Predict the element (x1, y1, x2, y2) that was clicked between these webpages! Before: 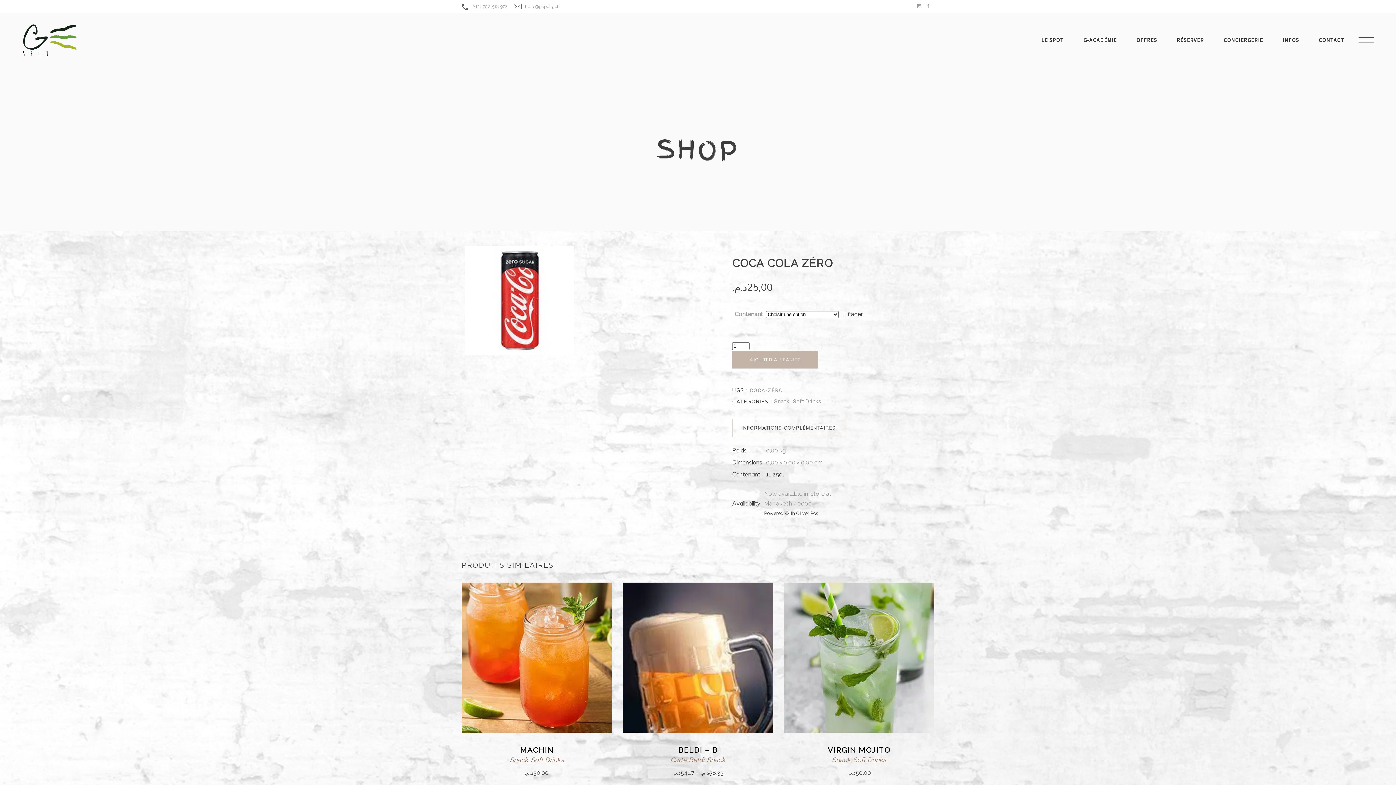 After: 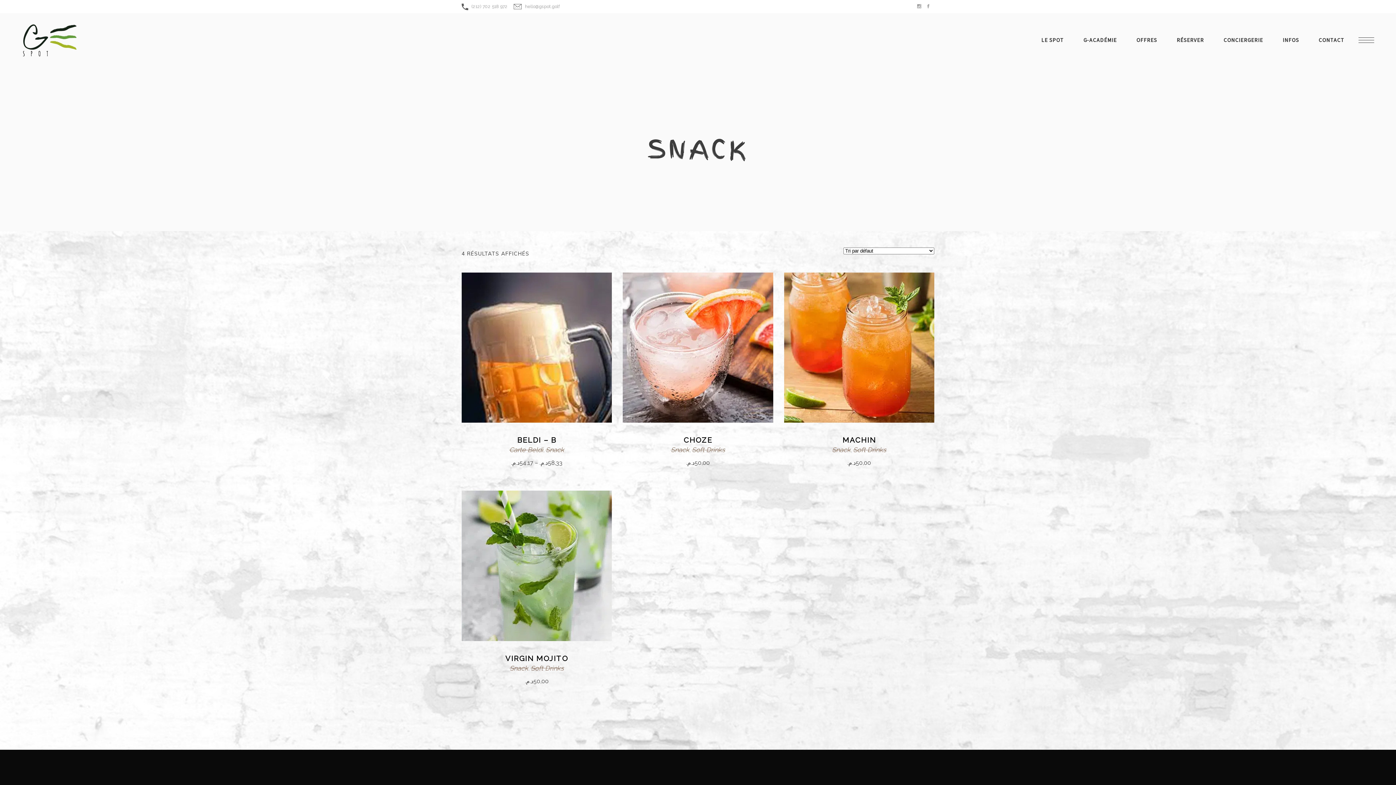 Action: bbox: (832, 756, 850, 764) label: Snack